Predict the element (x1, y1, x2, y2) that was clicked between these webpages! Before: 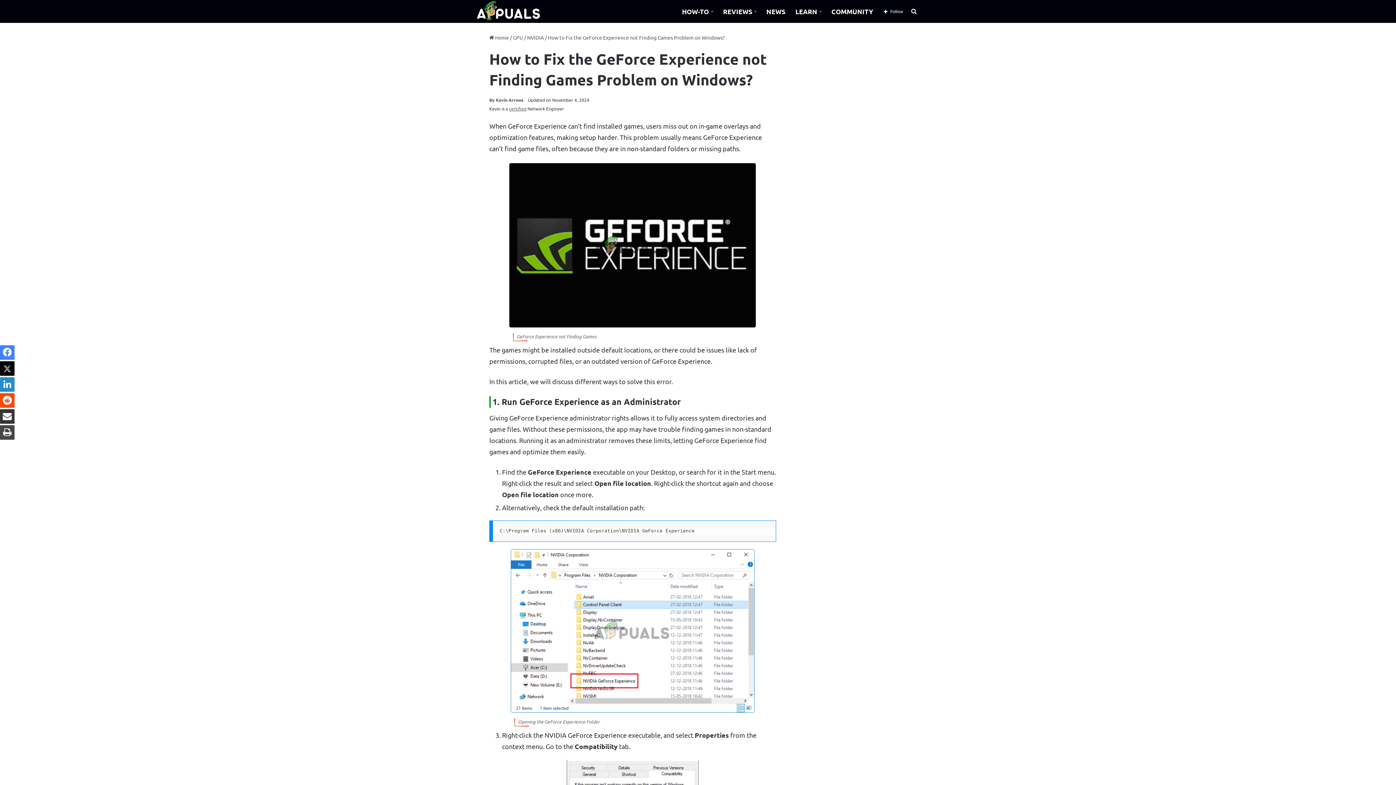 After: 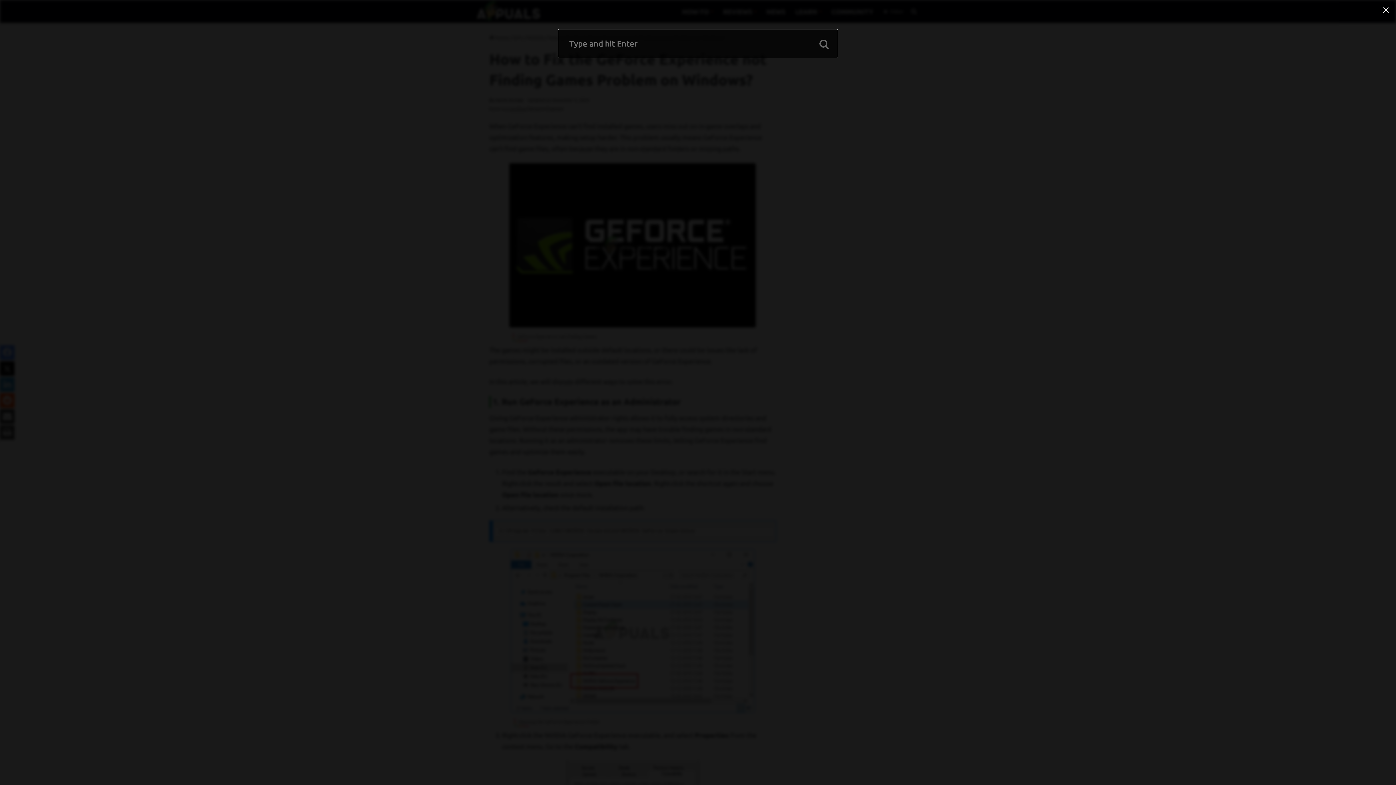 Action: bbox: (908, 0, 919, 22) label: Search for